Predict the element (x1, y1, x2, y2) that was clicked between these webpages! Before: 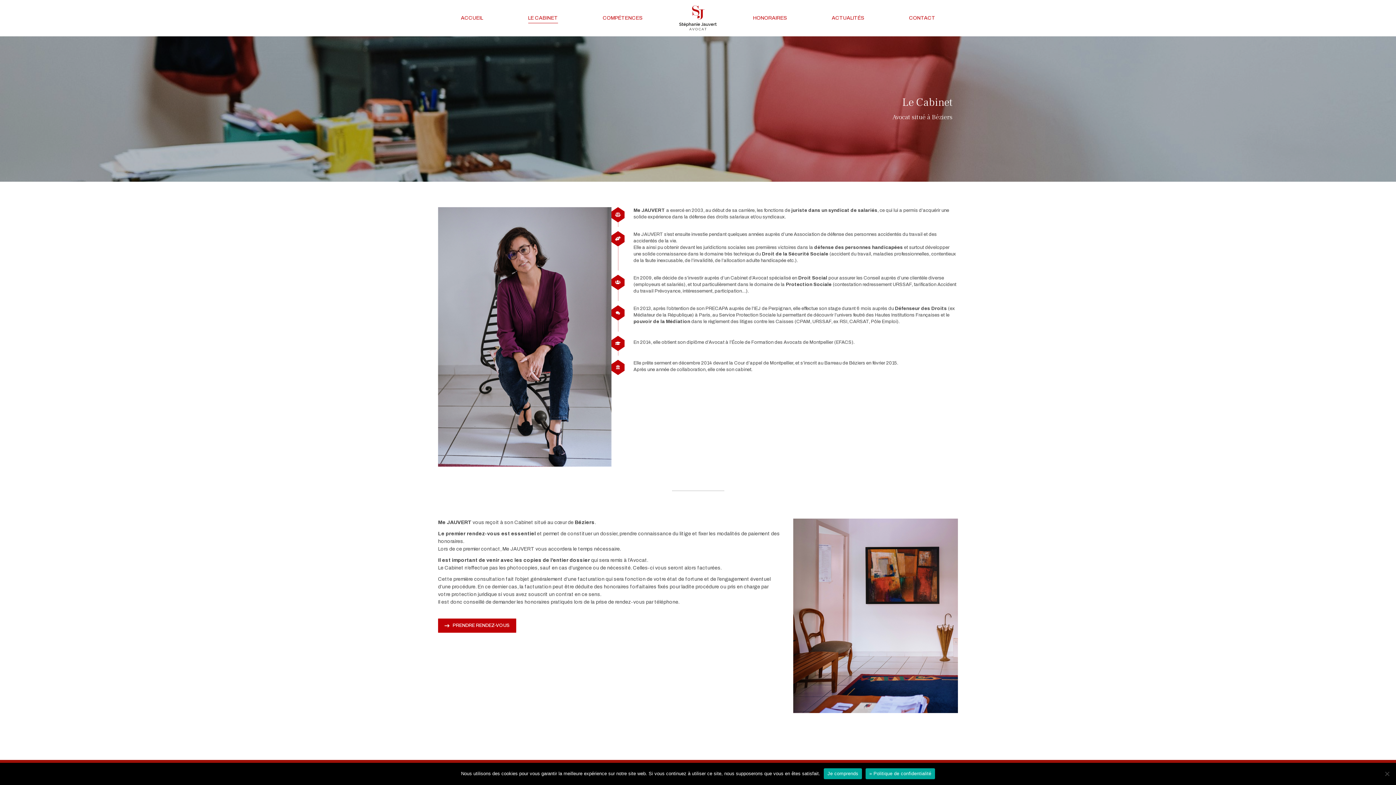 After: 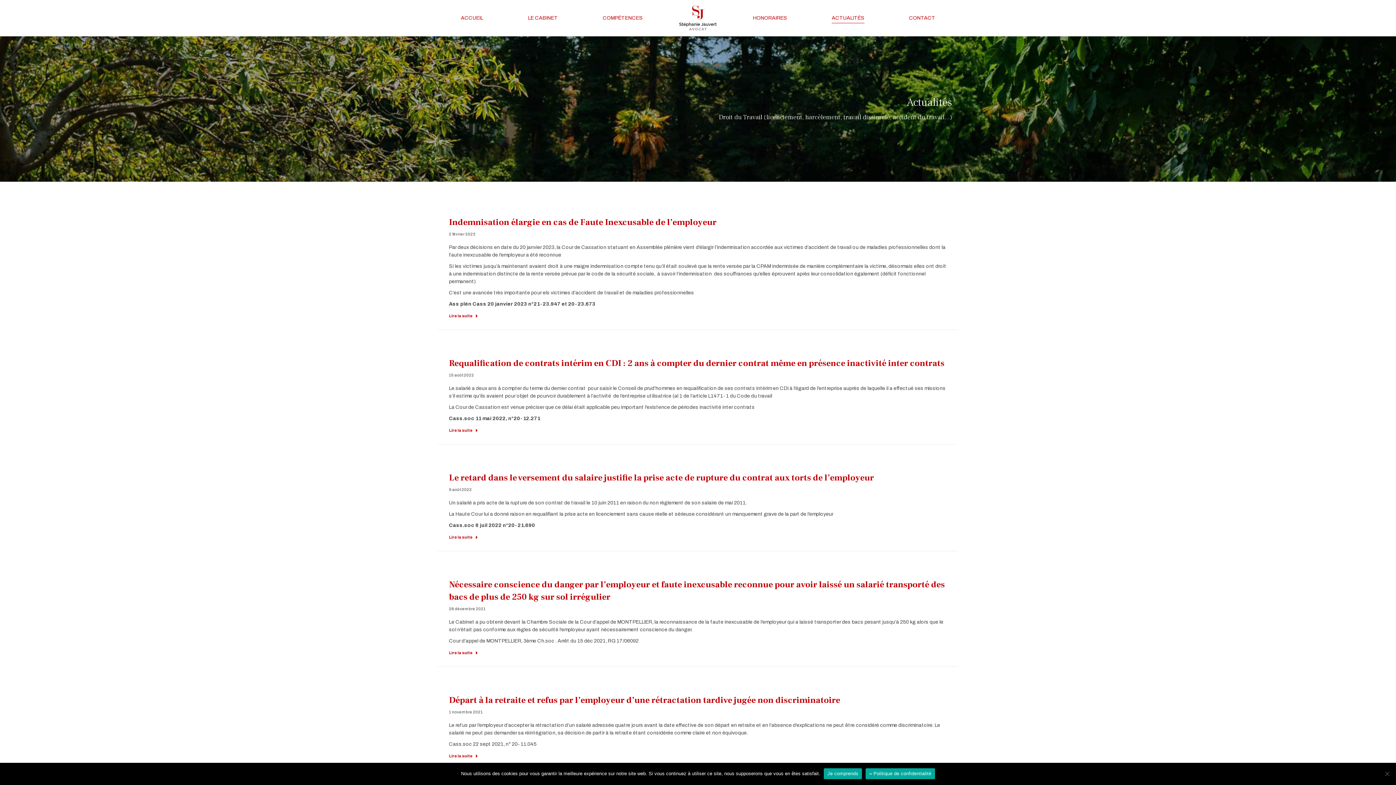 Action: bbox: (814, 6, 881, 29) label: ACTUALITÉS